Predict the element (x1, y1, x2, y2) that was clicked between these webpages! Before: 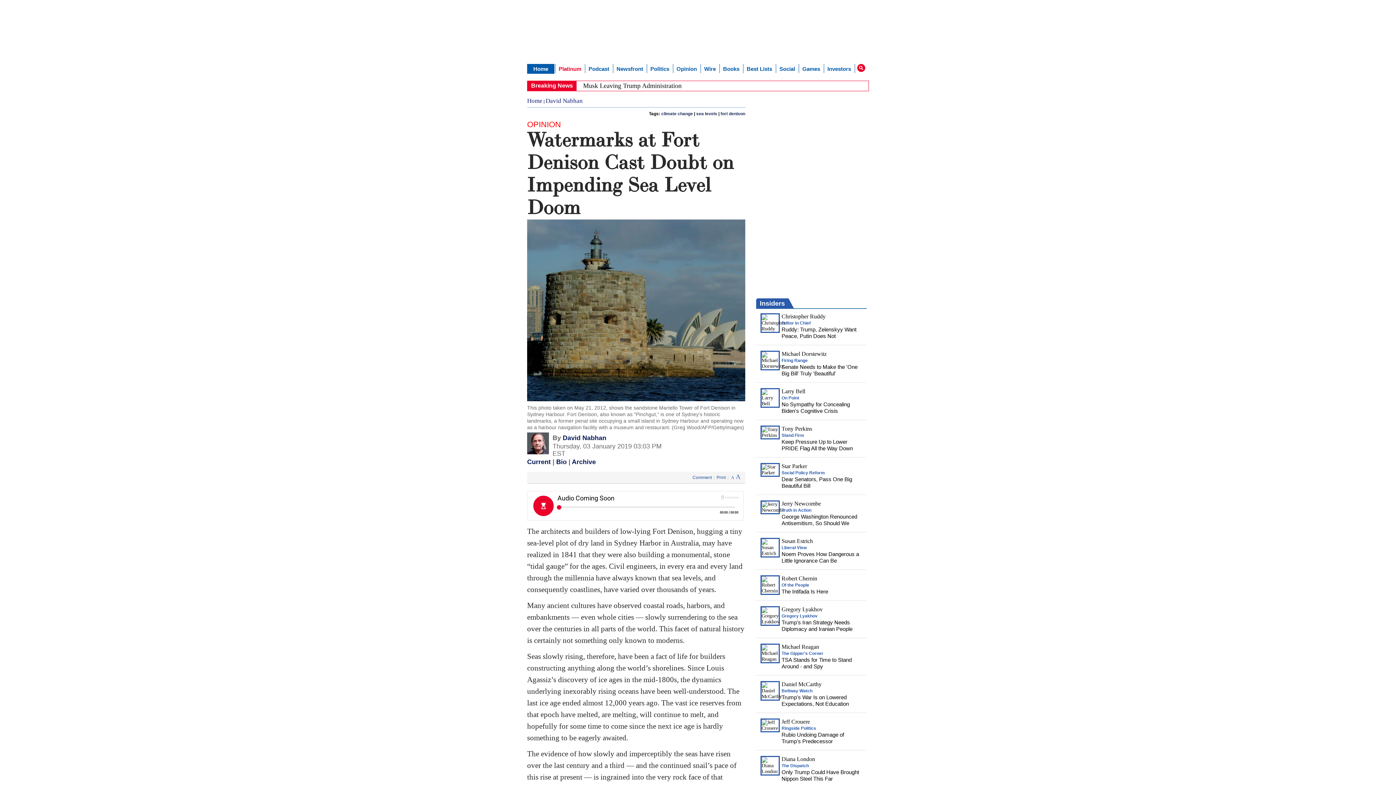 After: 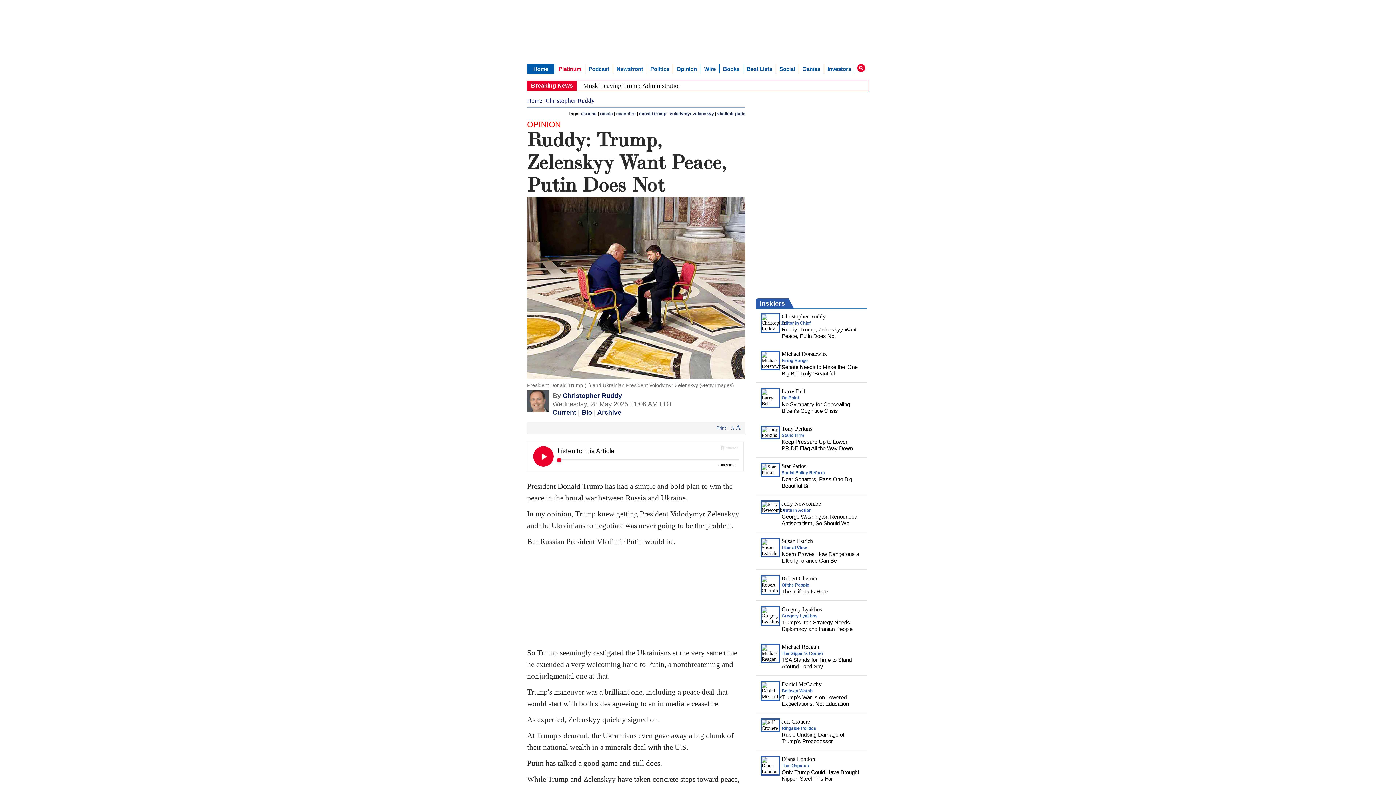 Action: bbox: (781, 326, 856, 339) label: Ruddy: Trump, Zelenskyy Want Peace, Putin Does Not